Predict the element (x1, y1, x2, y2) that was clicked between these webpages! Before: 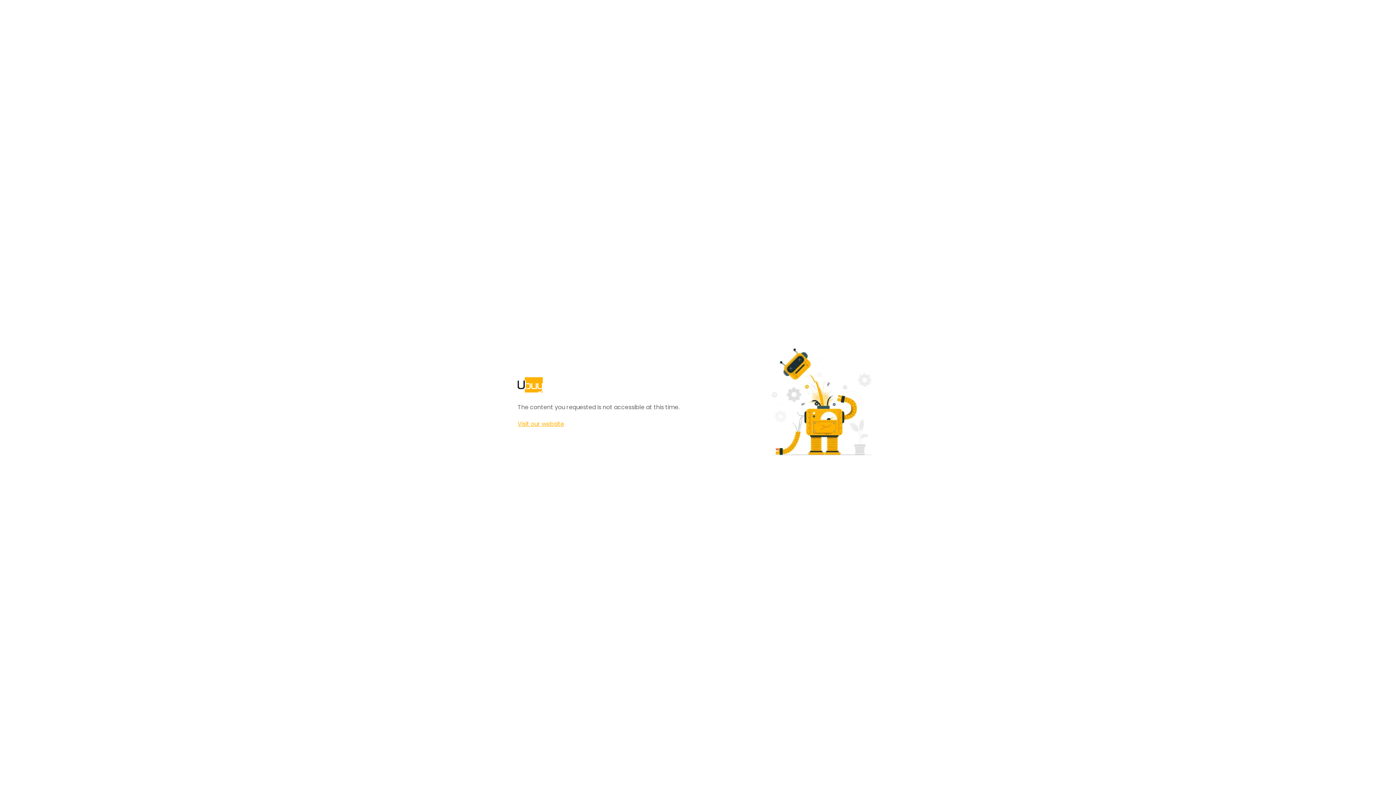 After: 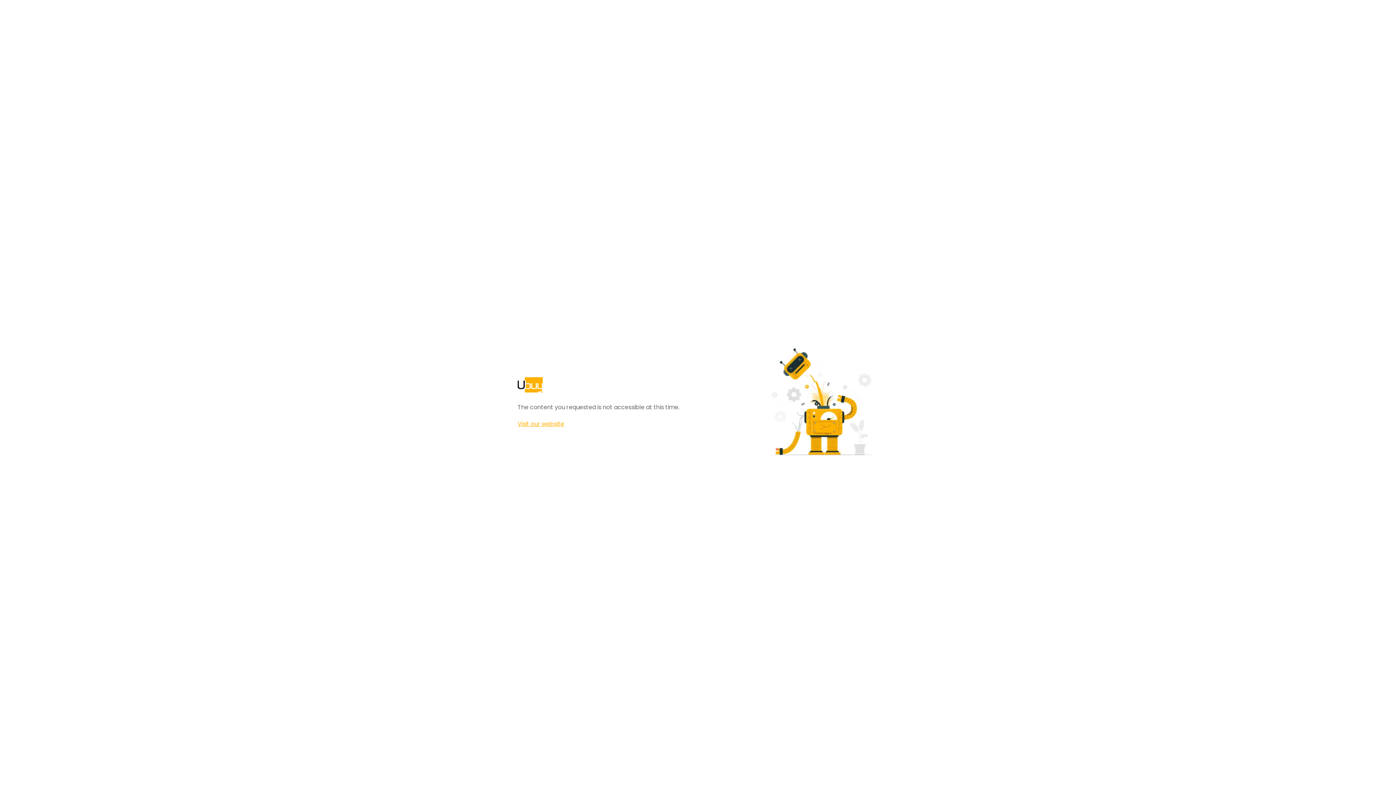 Action: bbox: (517, 420, 564, 428) label: Visit our website